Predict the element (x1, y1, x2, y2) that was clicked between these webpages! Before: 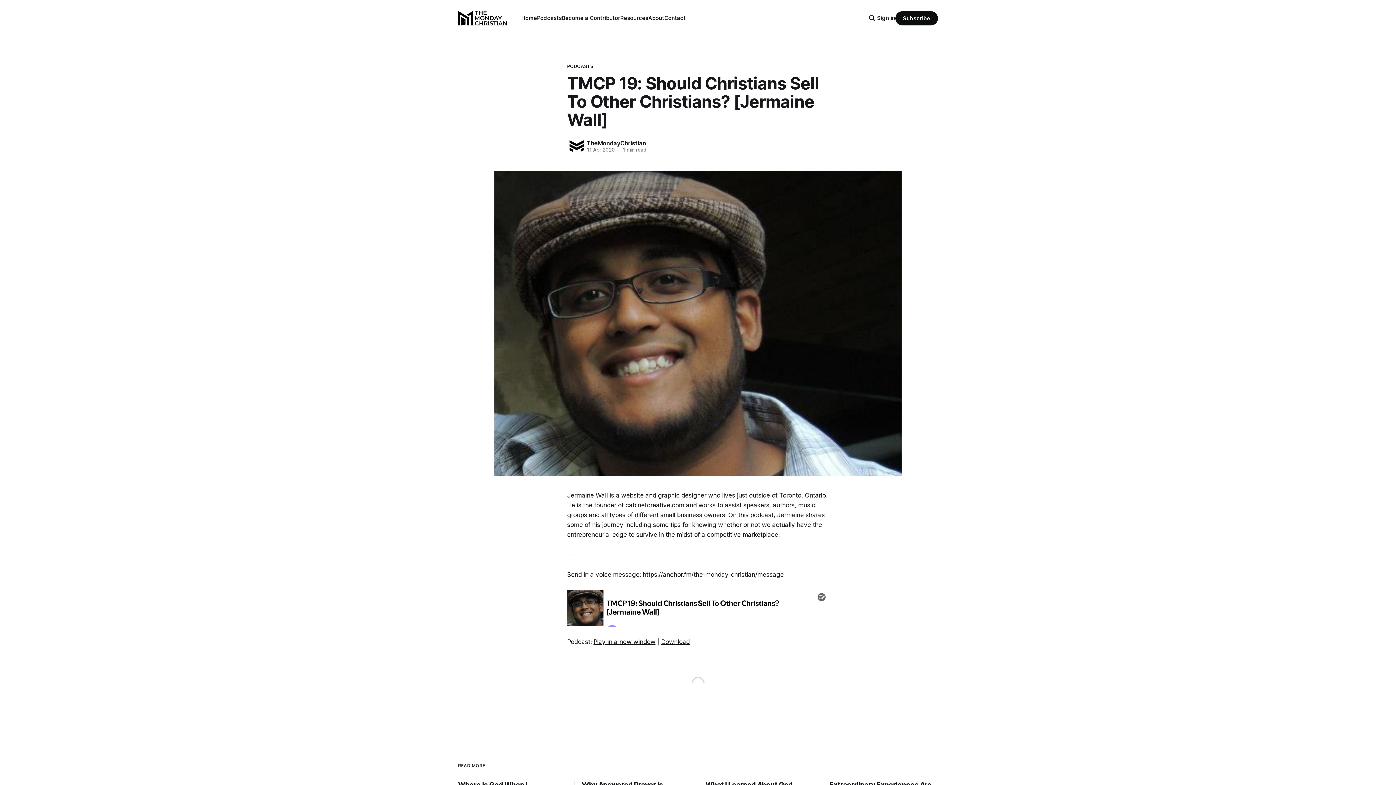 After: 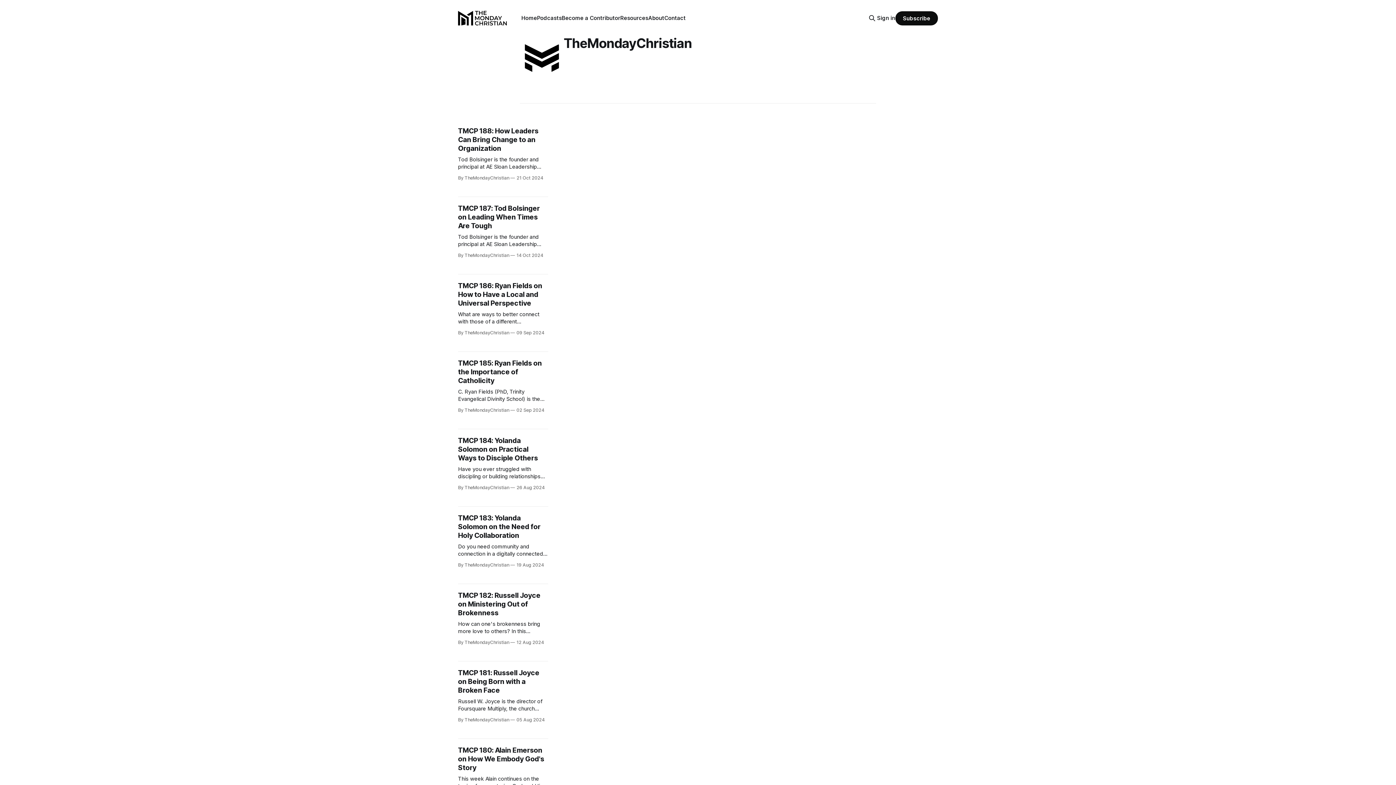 Action: bbox: (566, 136, 586, 156)